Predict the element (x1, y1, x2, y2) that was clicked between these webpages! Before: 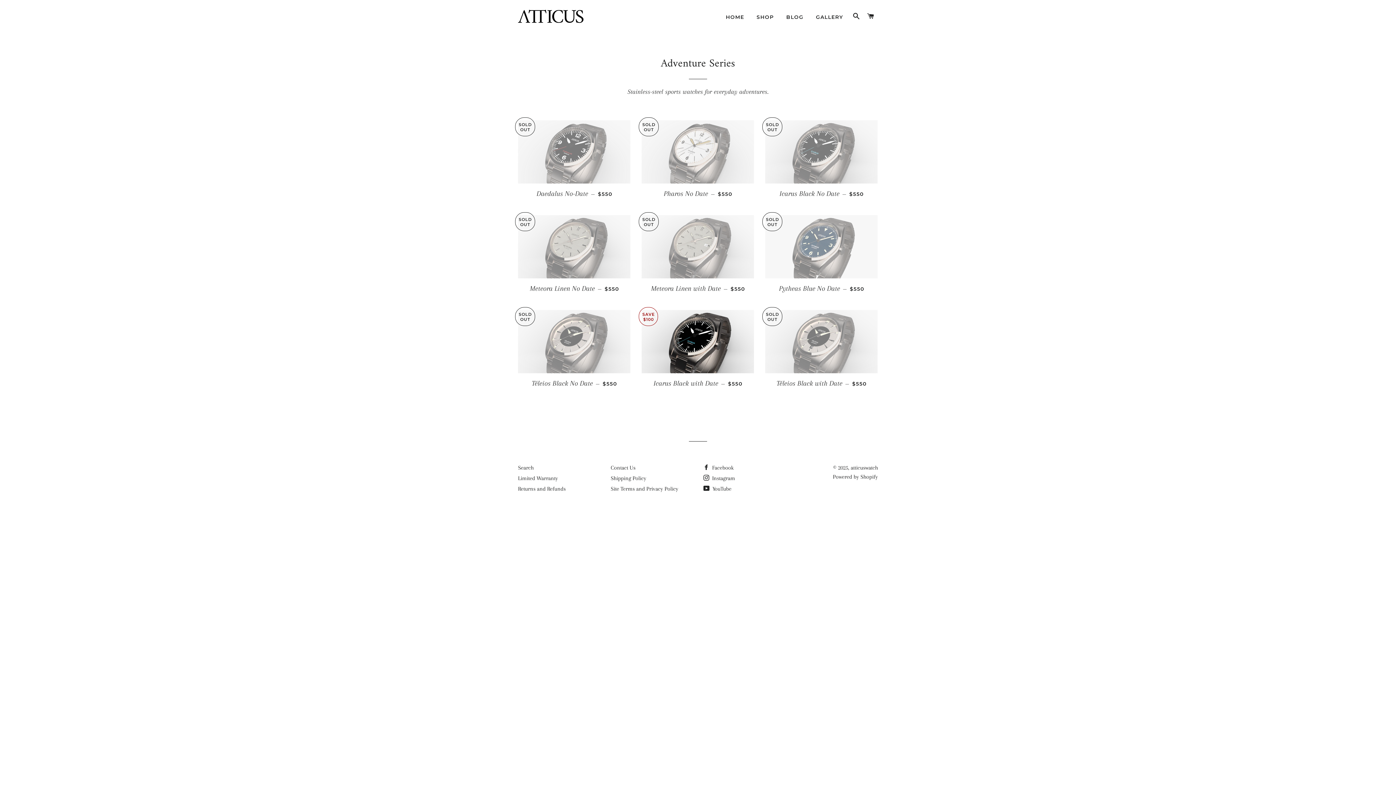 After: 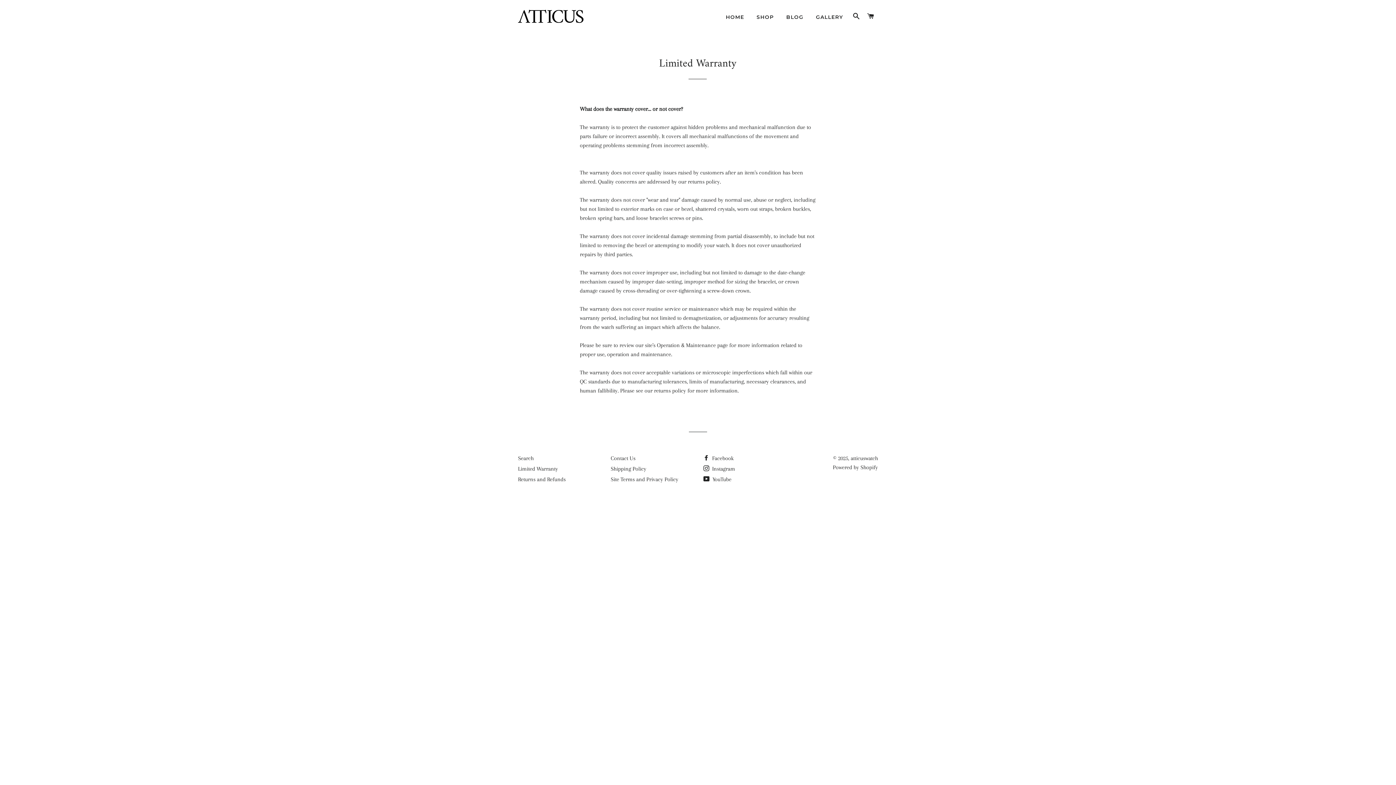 Action: label: Limited Warranty bbox: (518, 475, 558, 481)